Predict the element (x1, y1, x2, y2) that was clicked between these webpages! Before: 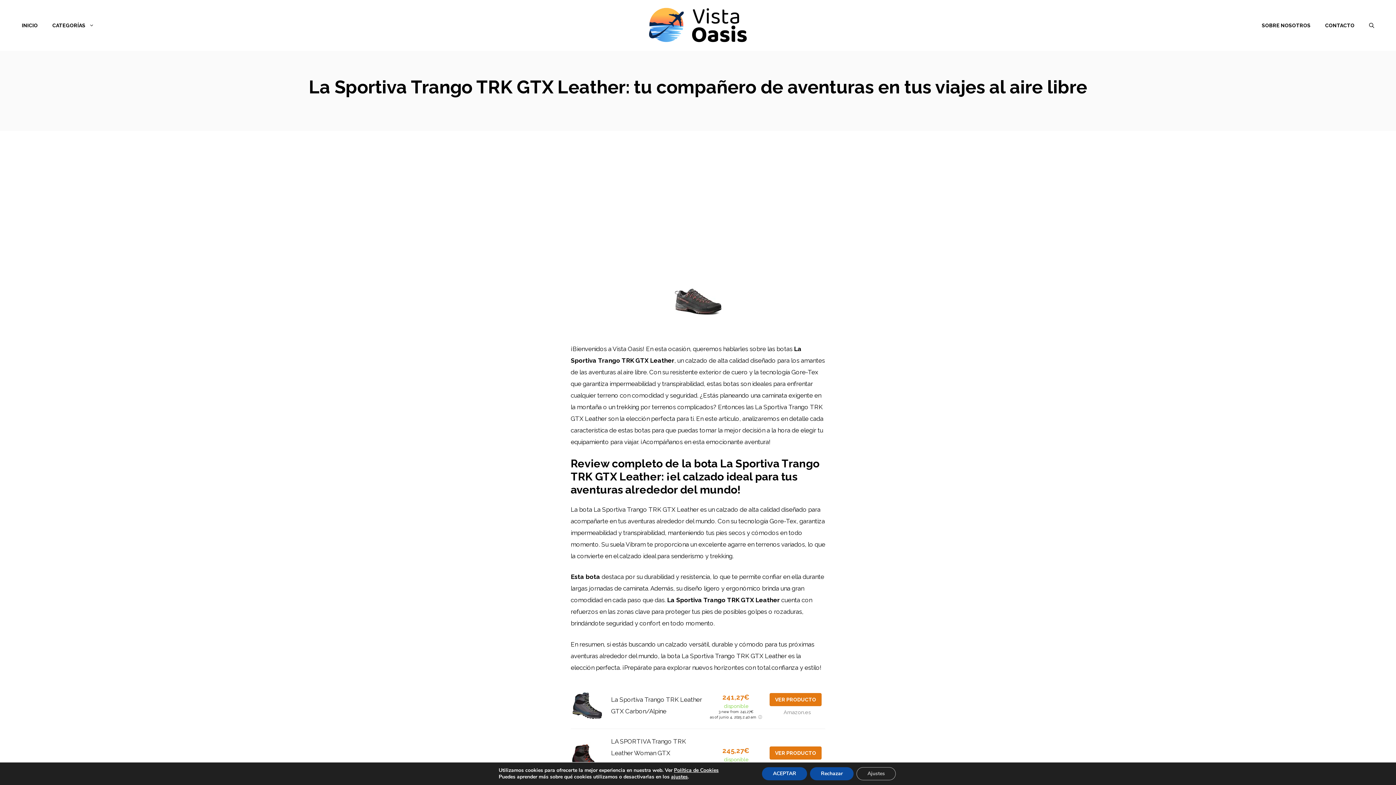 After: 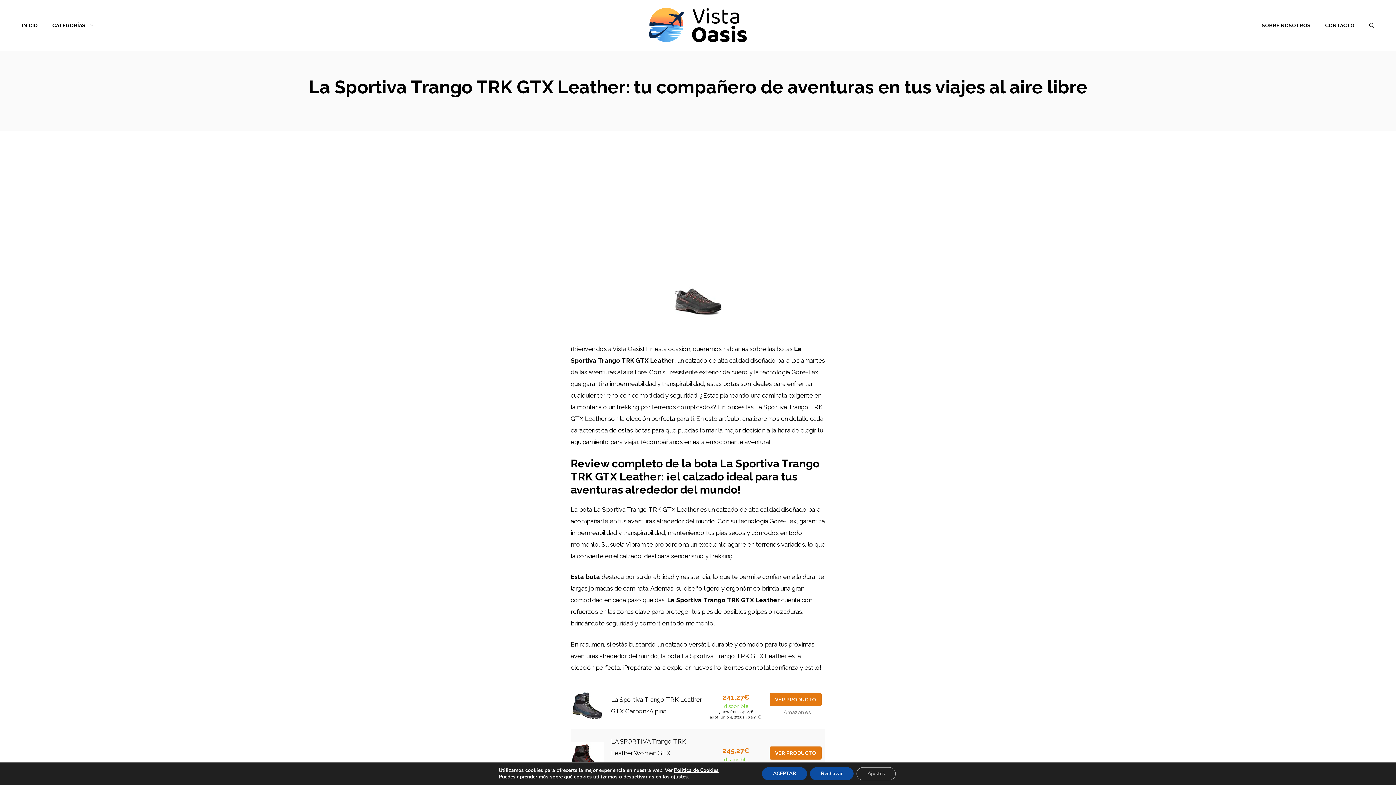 Action: bbox: (570, 754, 604, 762)